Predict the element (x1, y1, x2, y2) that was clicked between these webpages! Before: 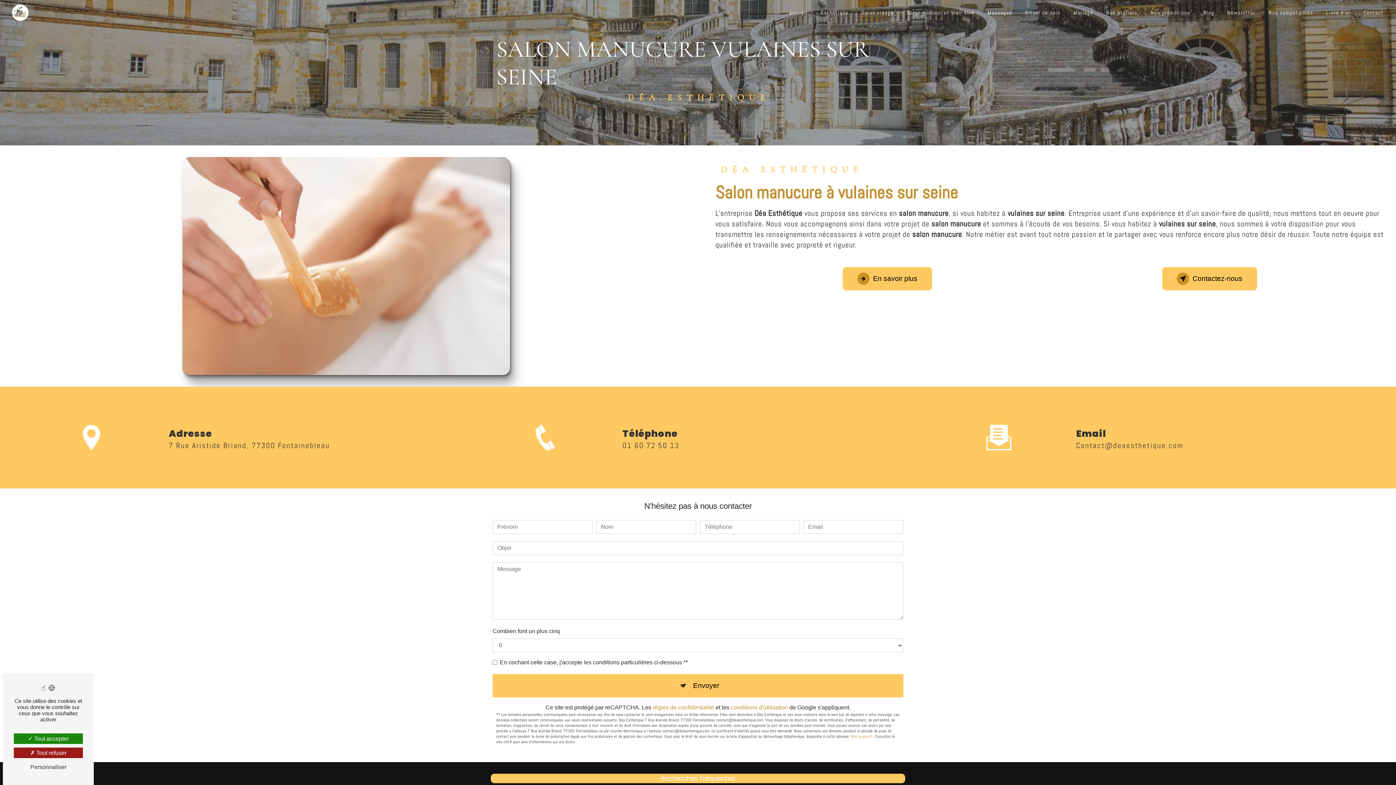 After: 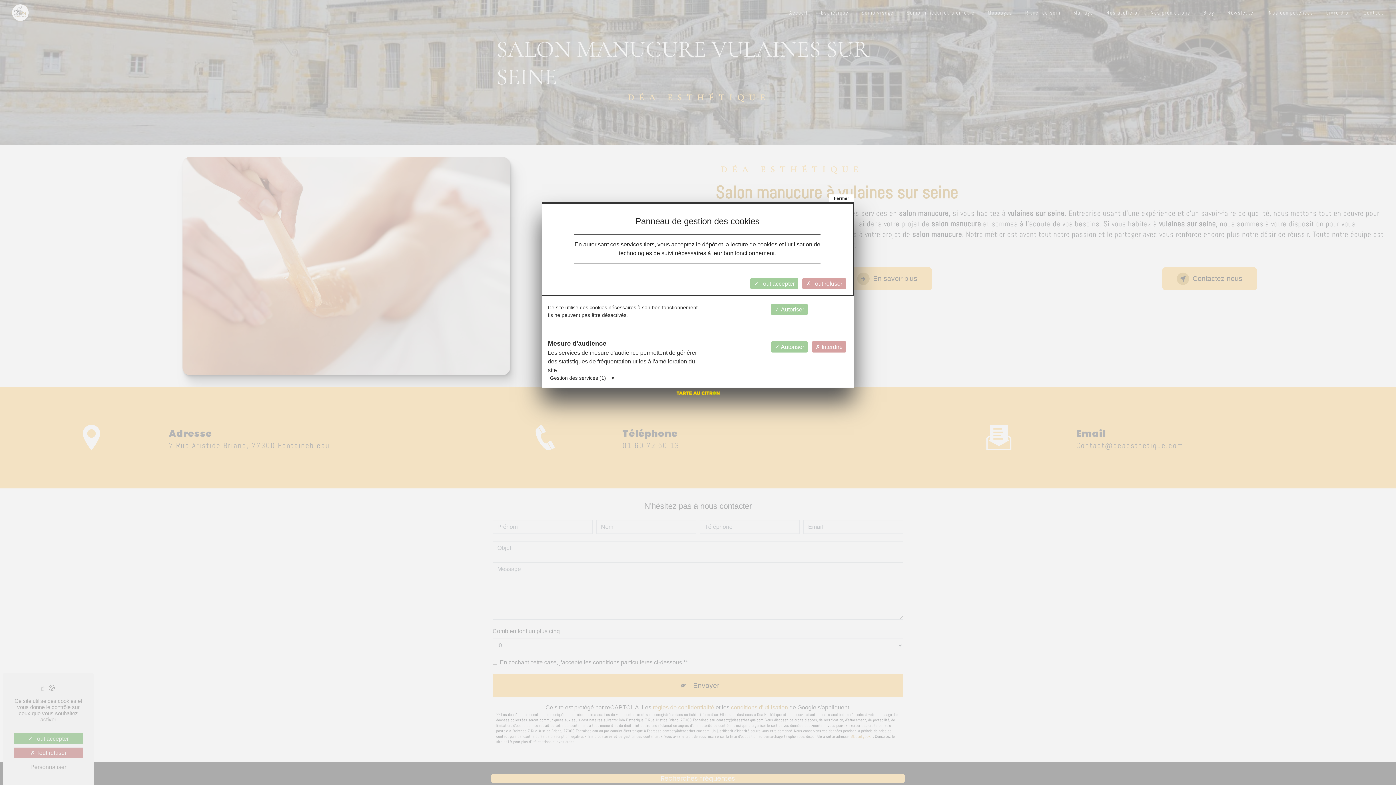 Action: bbox: (13, 762, 82, 772) label: Personnaliser (fenêtre modale)